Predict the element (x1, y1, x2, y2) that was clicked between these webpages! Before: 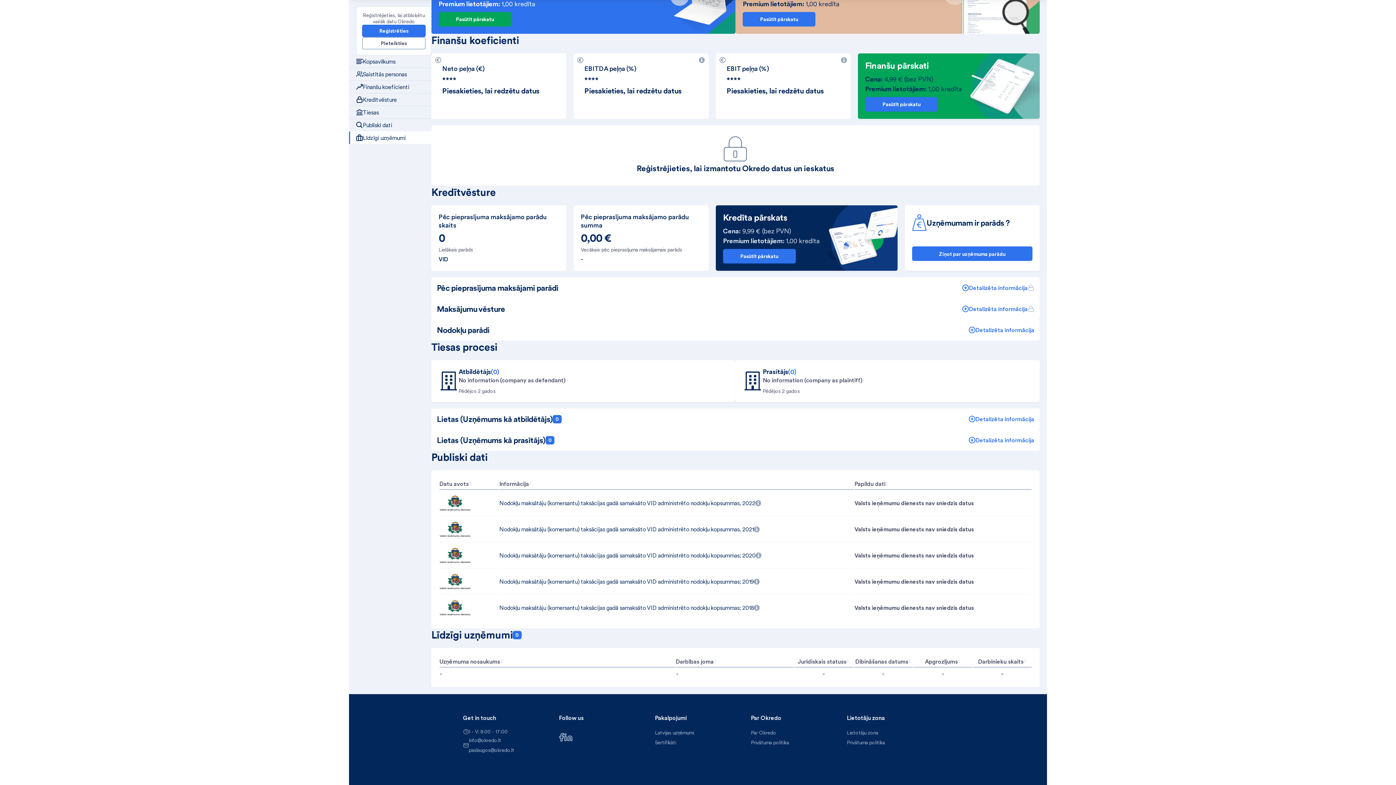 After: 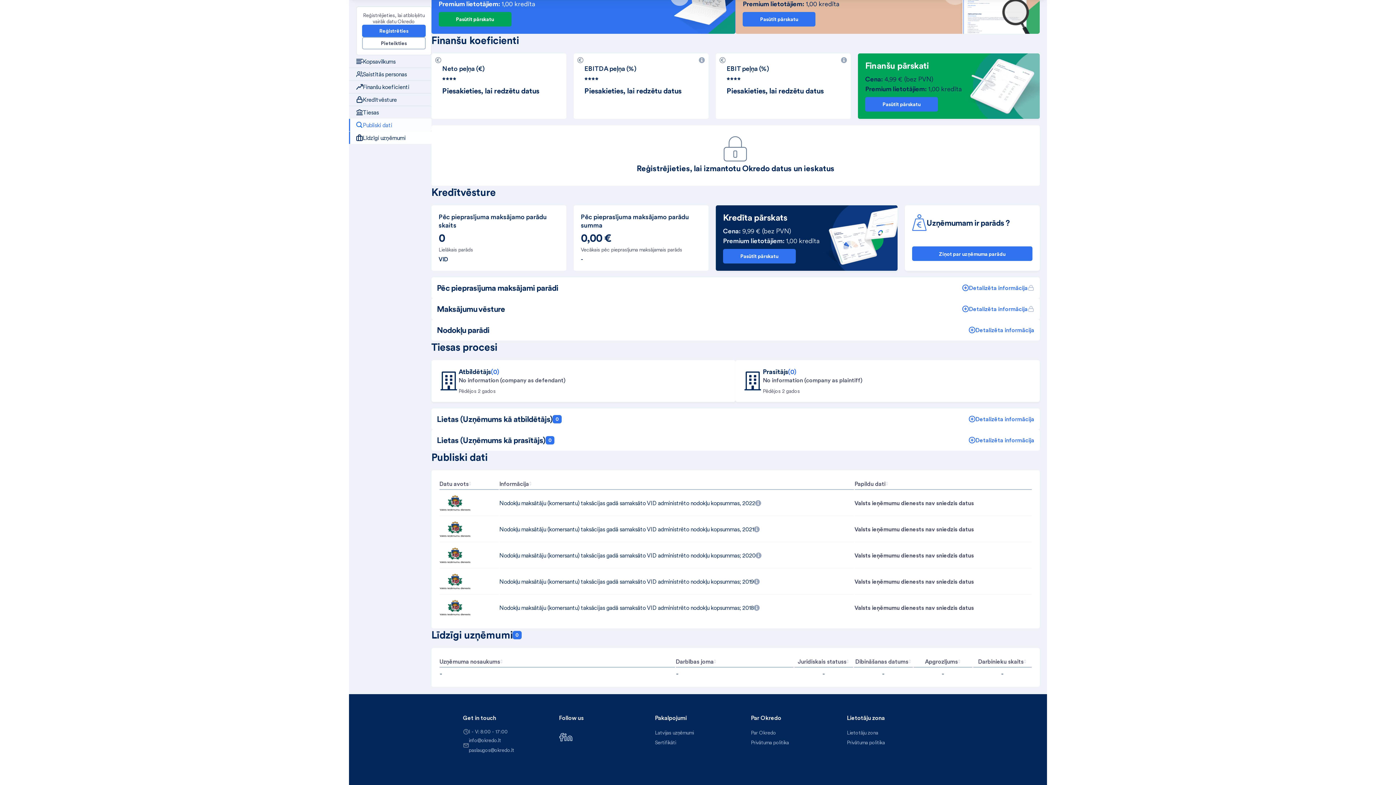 Action: bbox: (356, 118, 431, 131) label: Publiski dati